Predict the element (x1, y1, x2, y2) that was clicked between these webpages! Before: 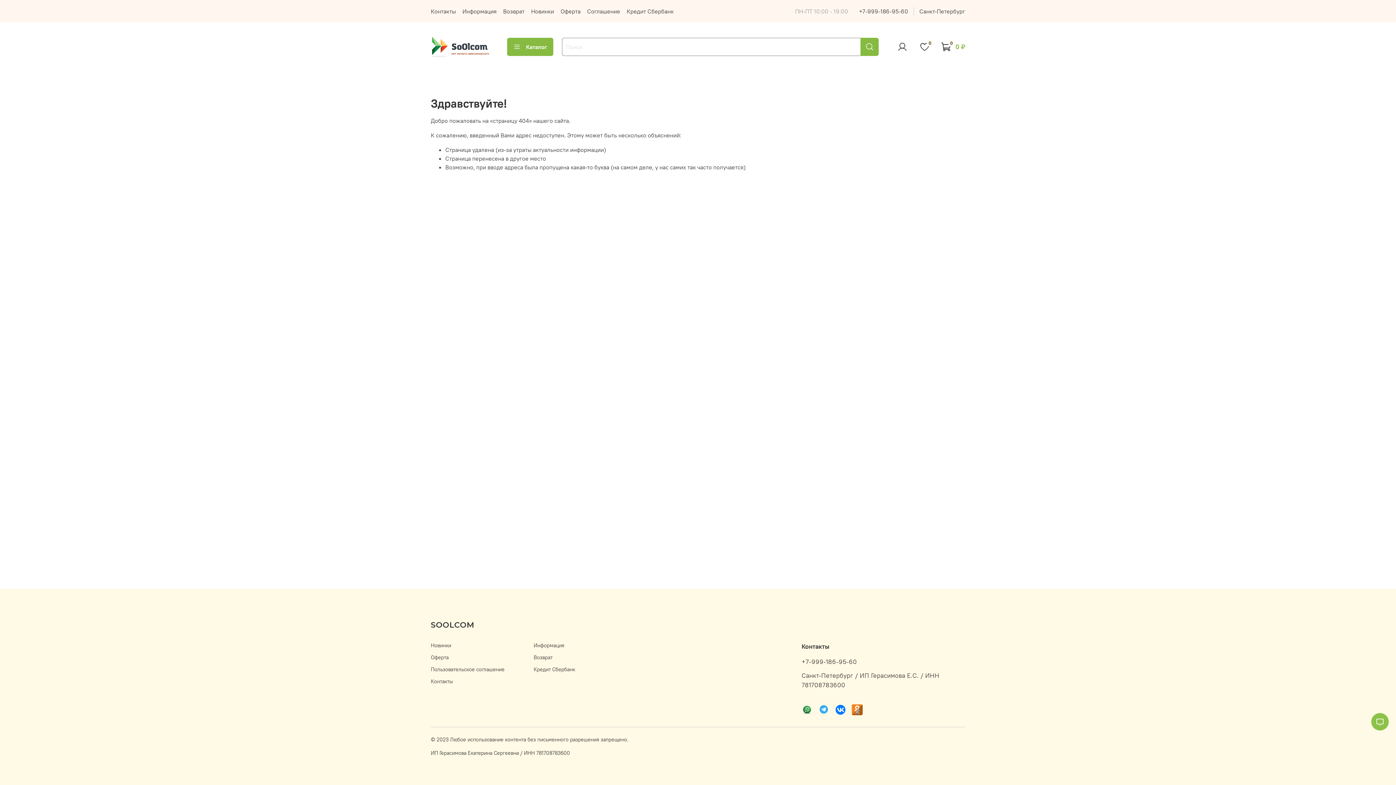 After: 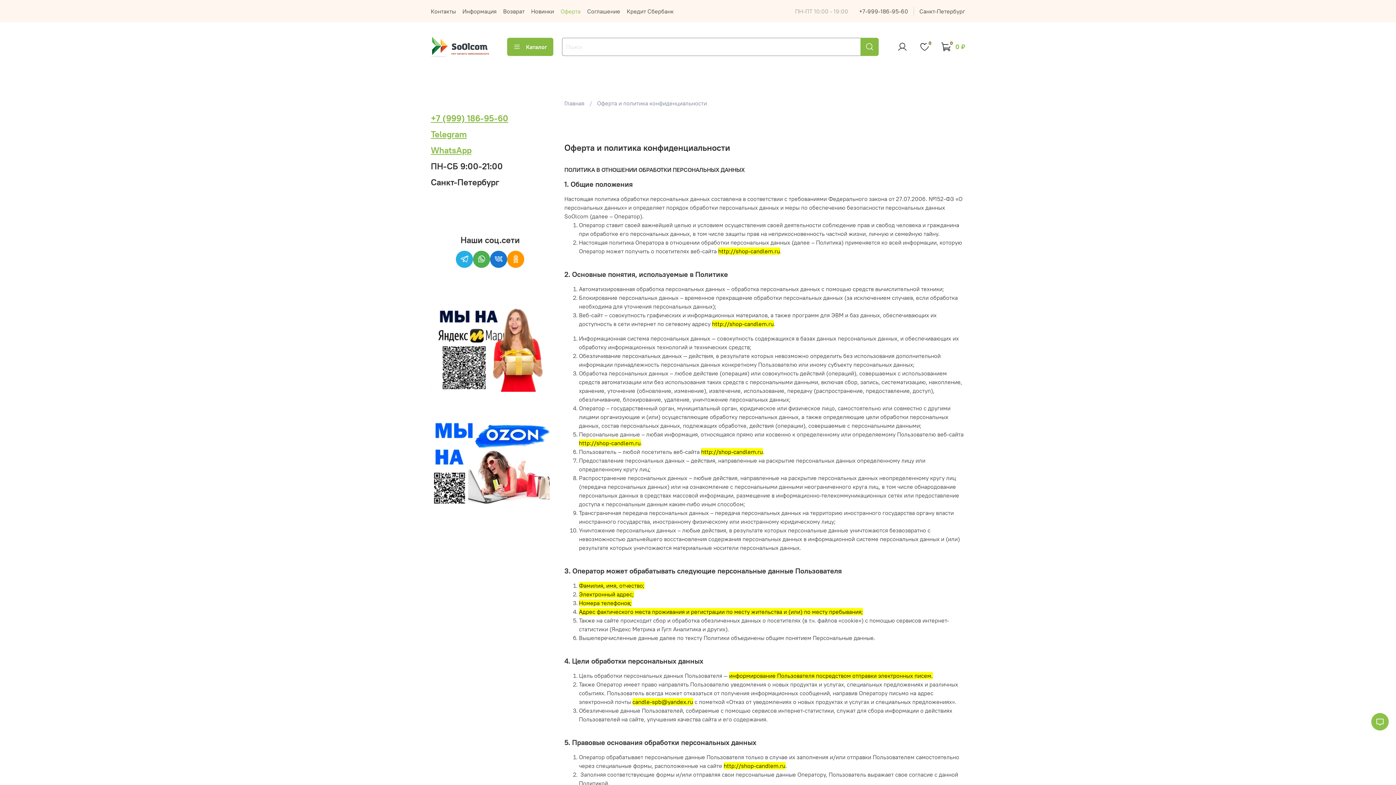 Action: label: Оферта bbox: (430, 654, 504, 661)